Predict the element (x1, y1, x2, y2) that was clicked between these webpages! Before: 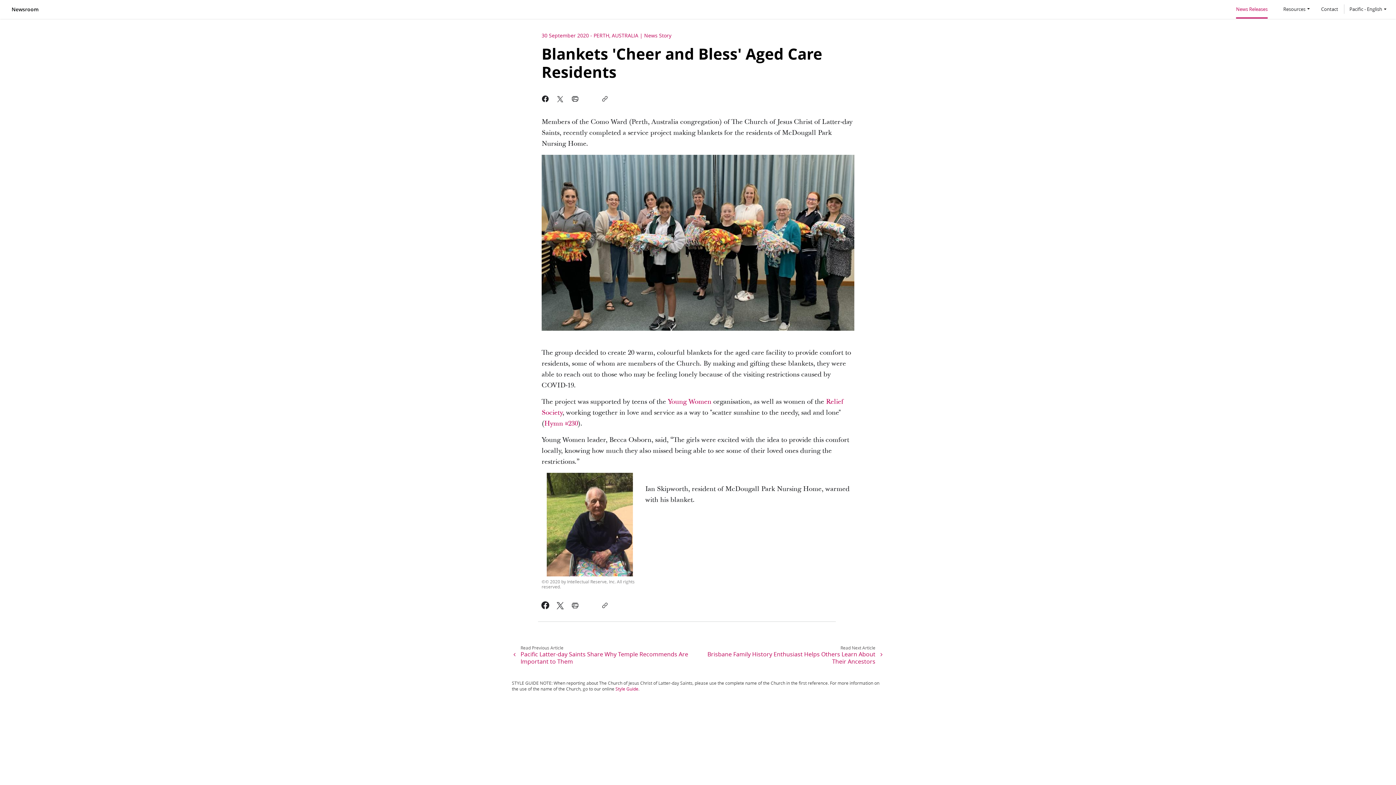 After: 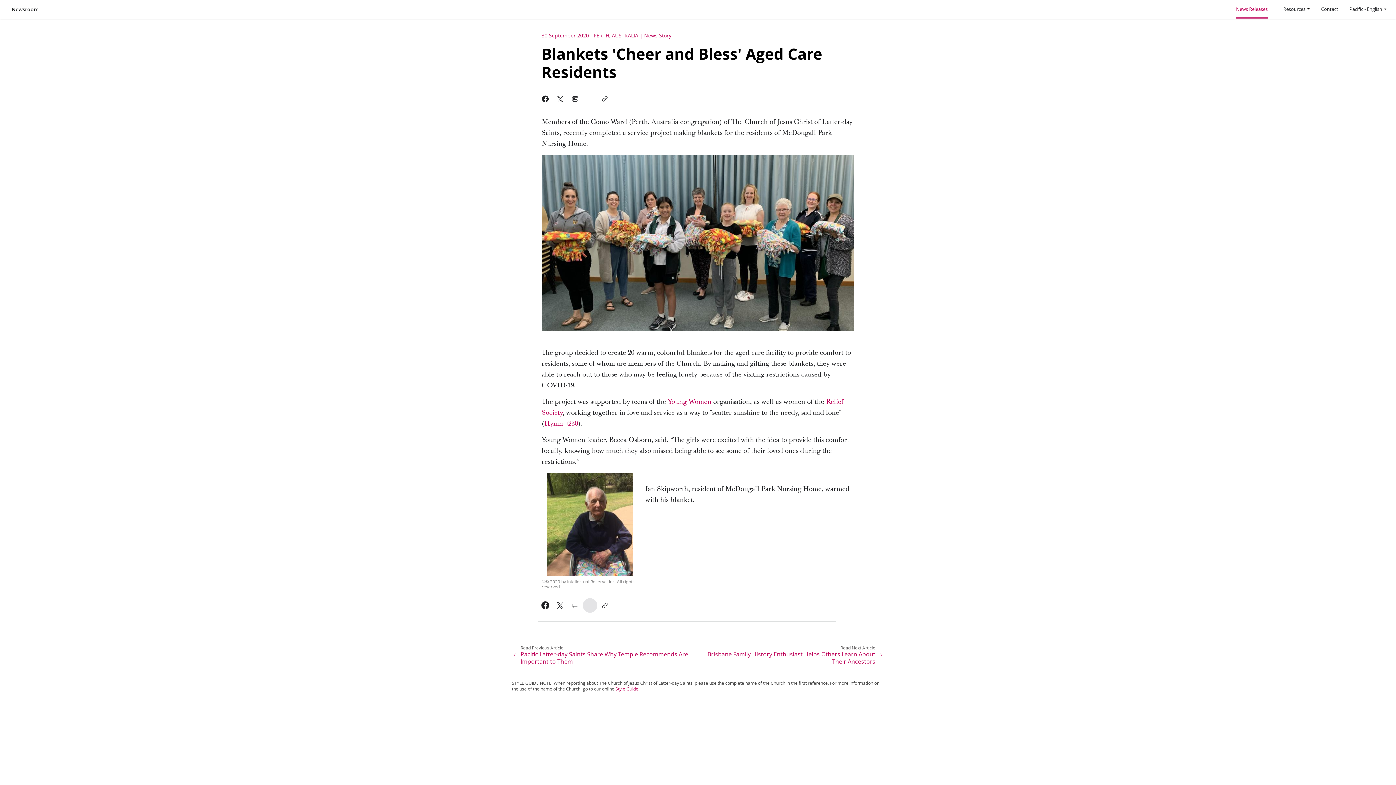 Action: bbox: (582, 598, 597, 613)